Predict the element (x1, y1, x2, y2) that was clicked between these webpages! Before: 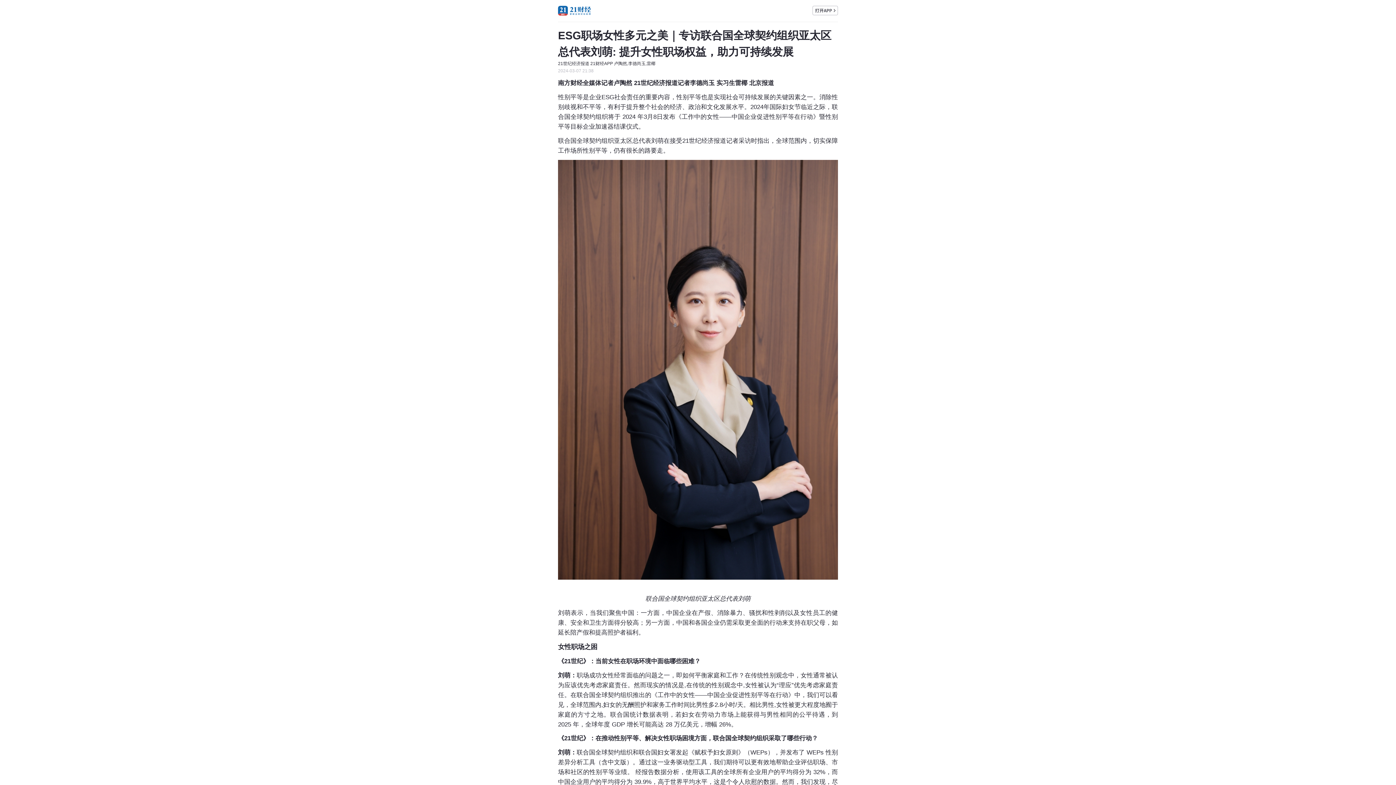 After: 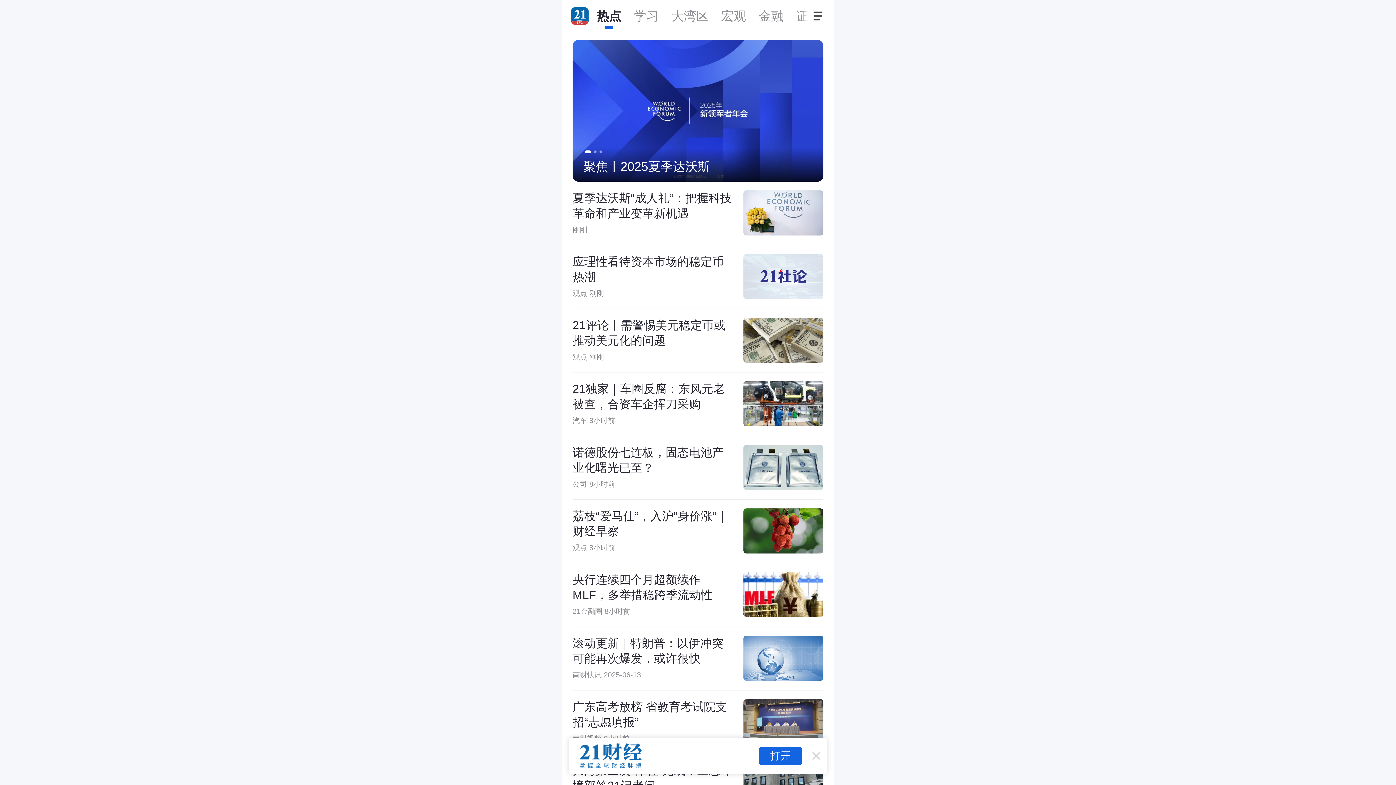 Action: bbox: (558, 5, 590, 15)